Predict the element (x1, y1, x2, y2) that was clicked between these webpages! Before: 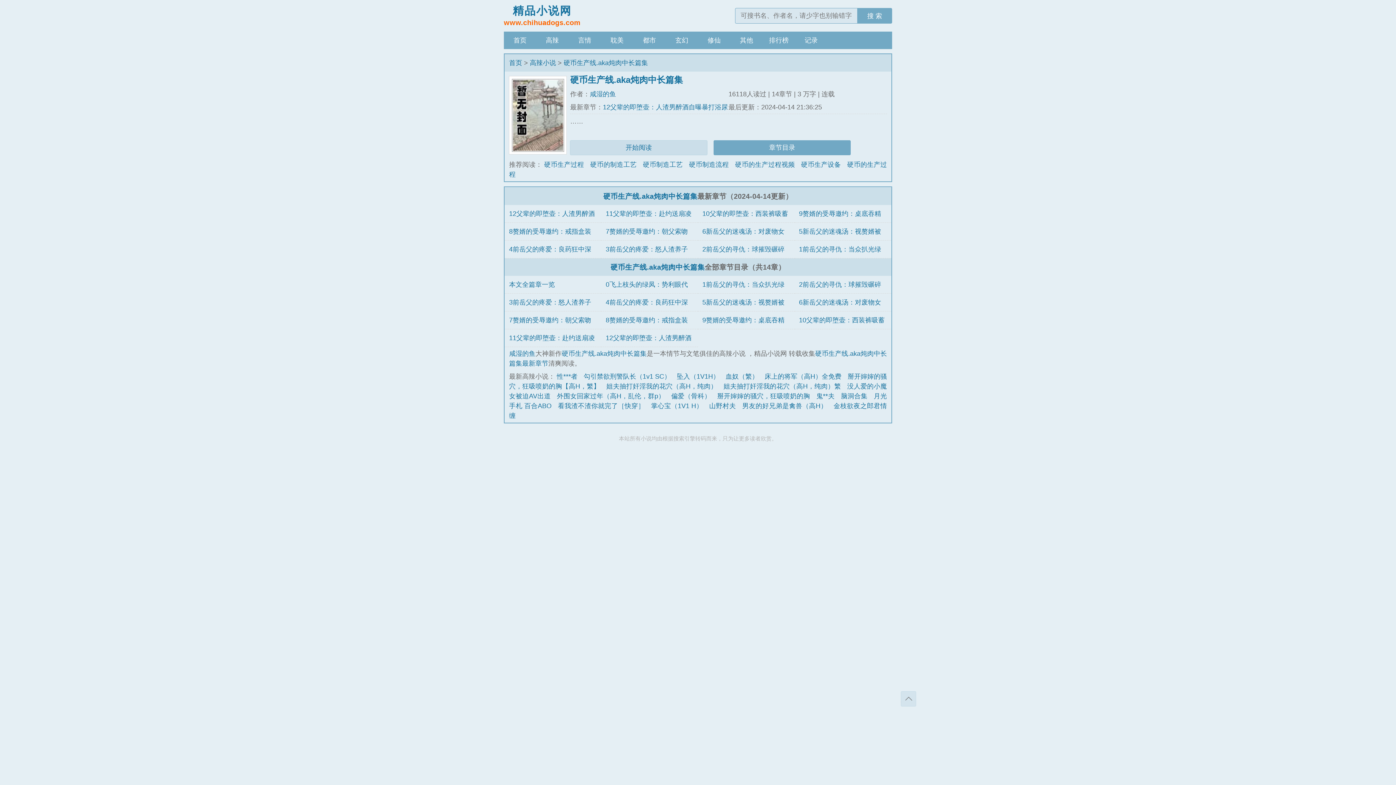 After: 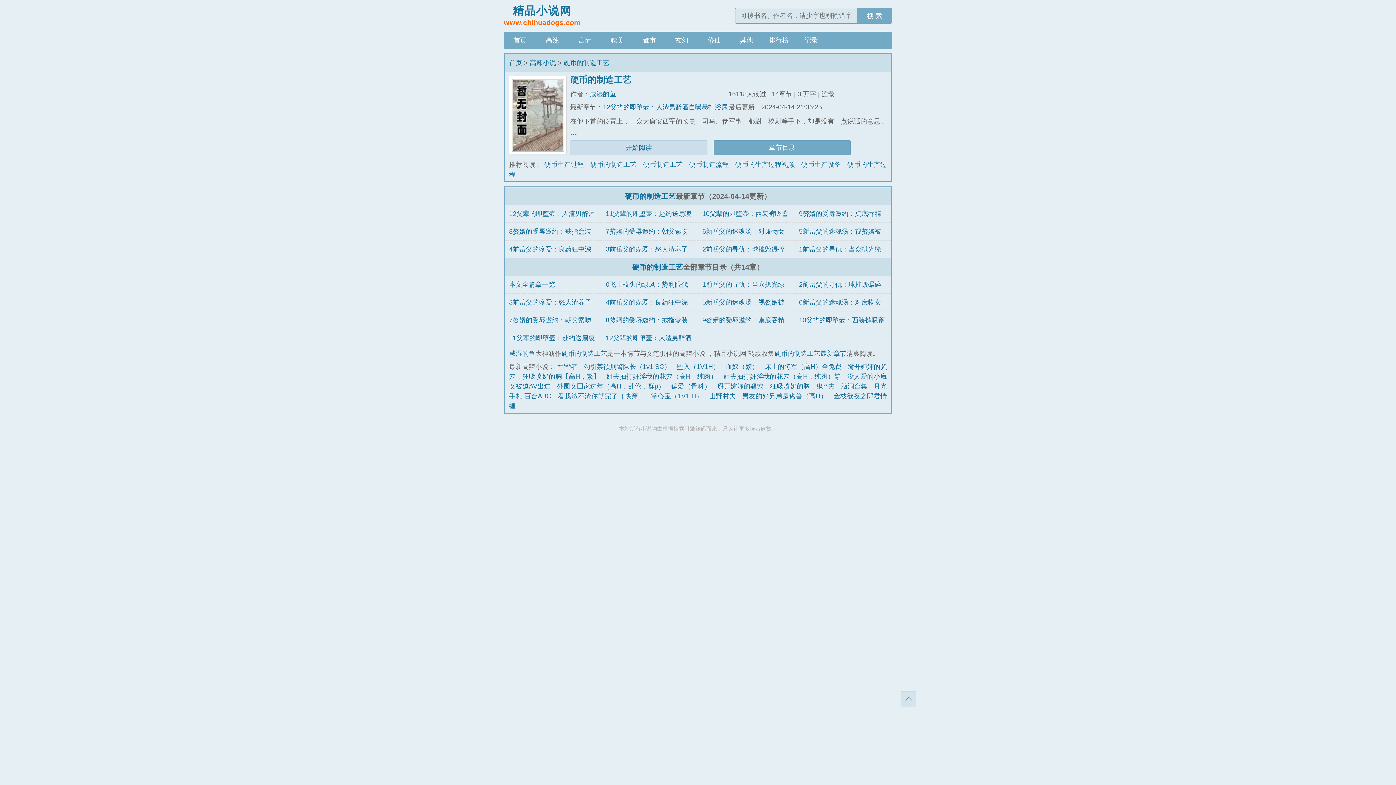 Action: label: 硬币的制造工艺 bbox: (590, 161, 636, 168)